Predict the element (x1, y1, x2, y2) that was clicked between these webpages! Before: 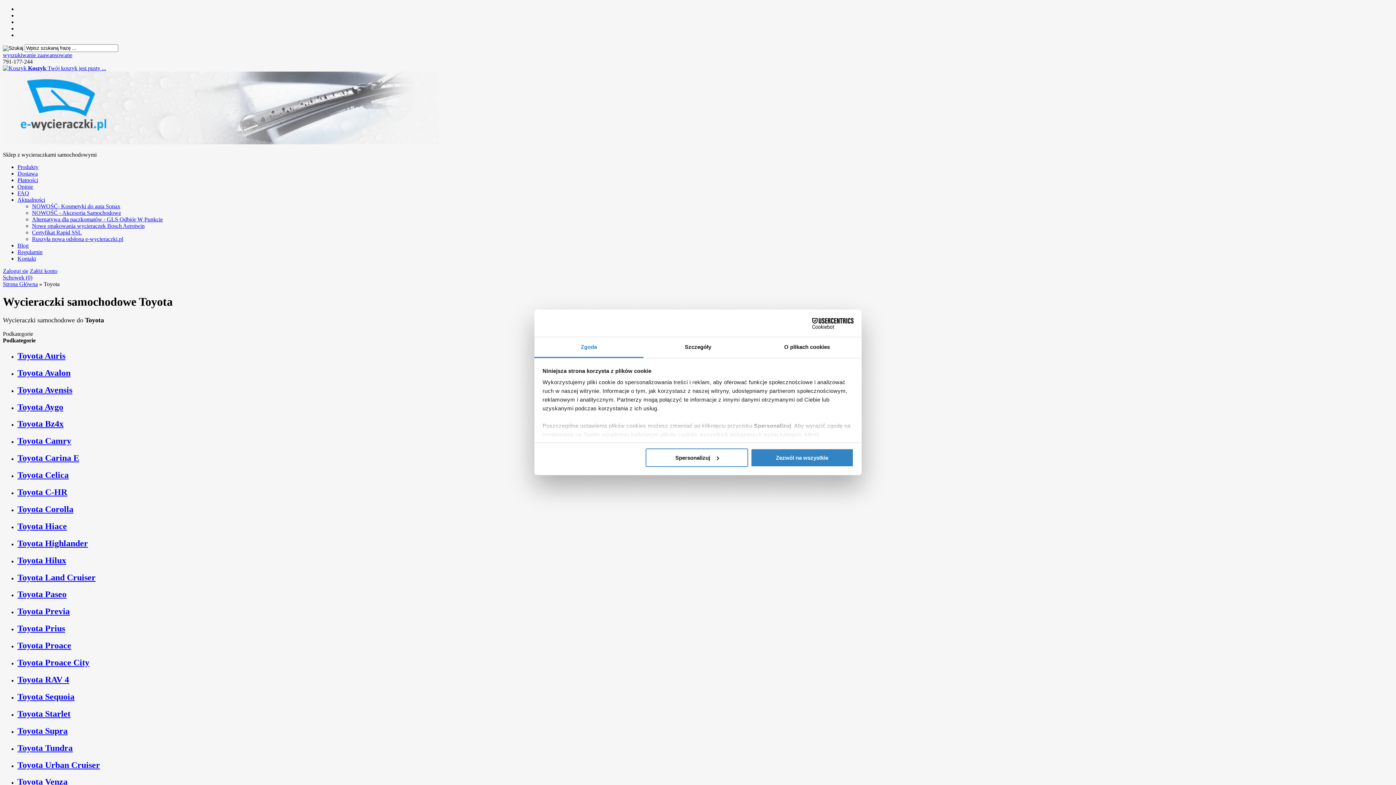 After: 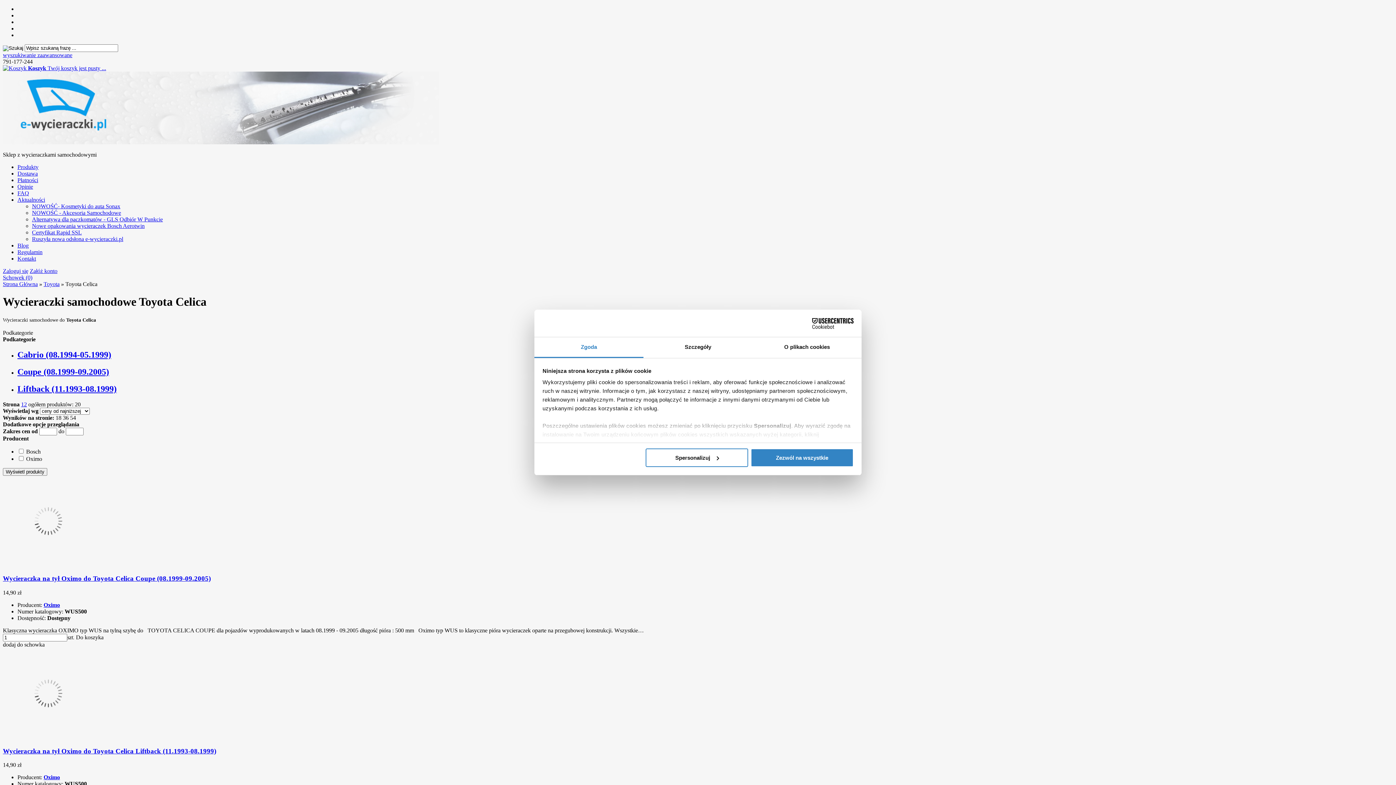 Action: bbox: (17, 470, 68, 480) label: Toyota Celica